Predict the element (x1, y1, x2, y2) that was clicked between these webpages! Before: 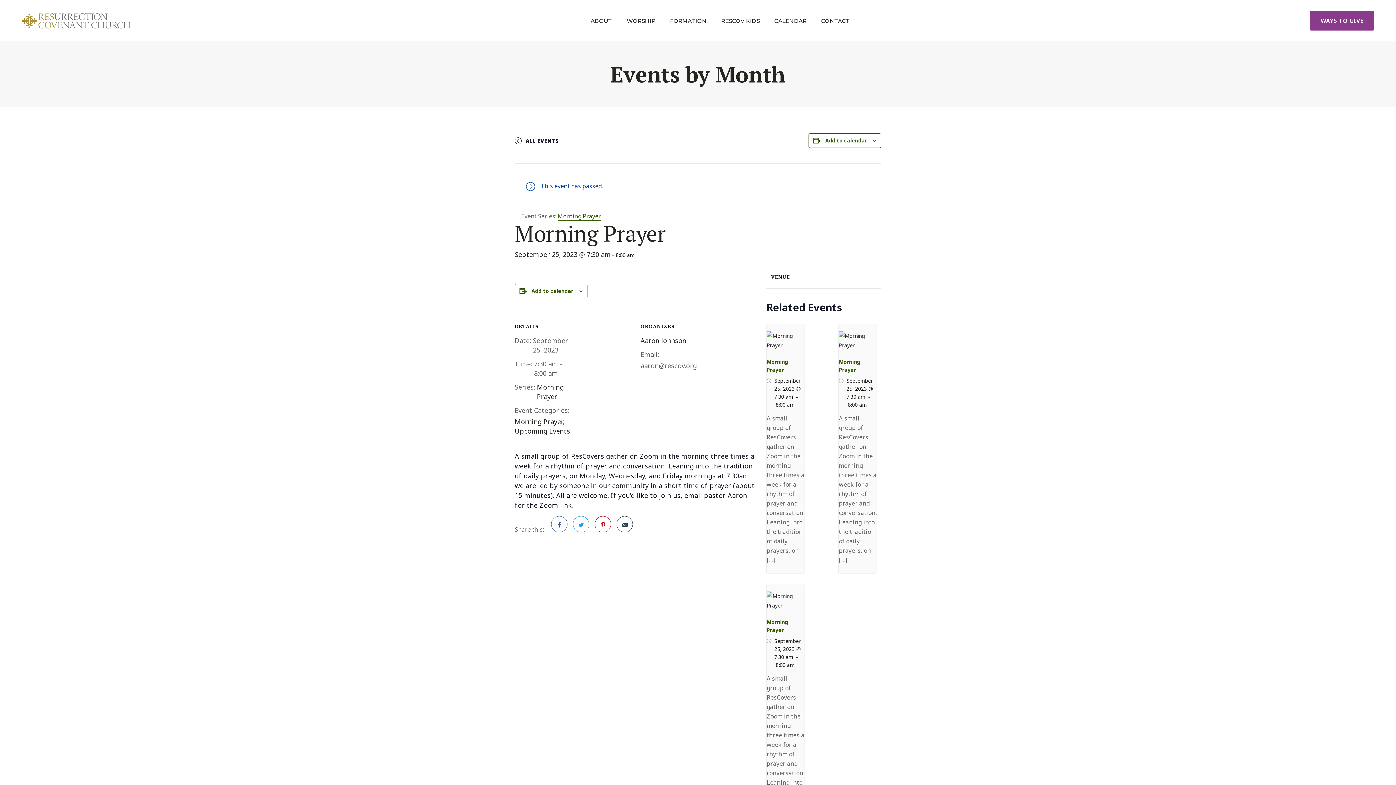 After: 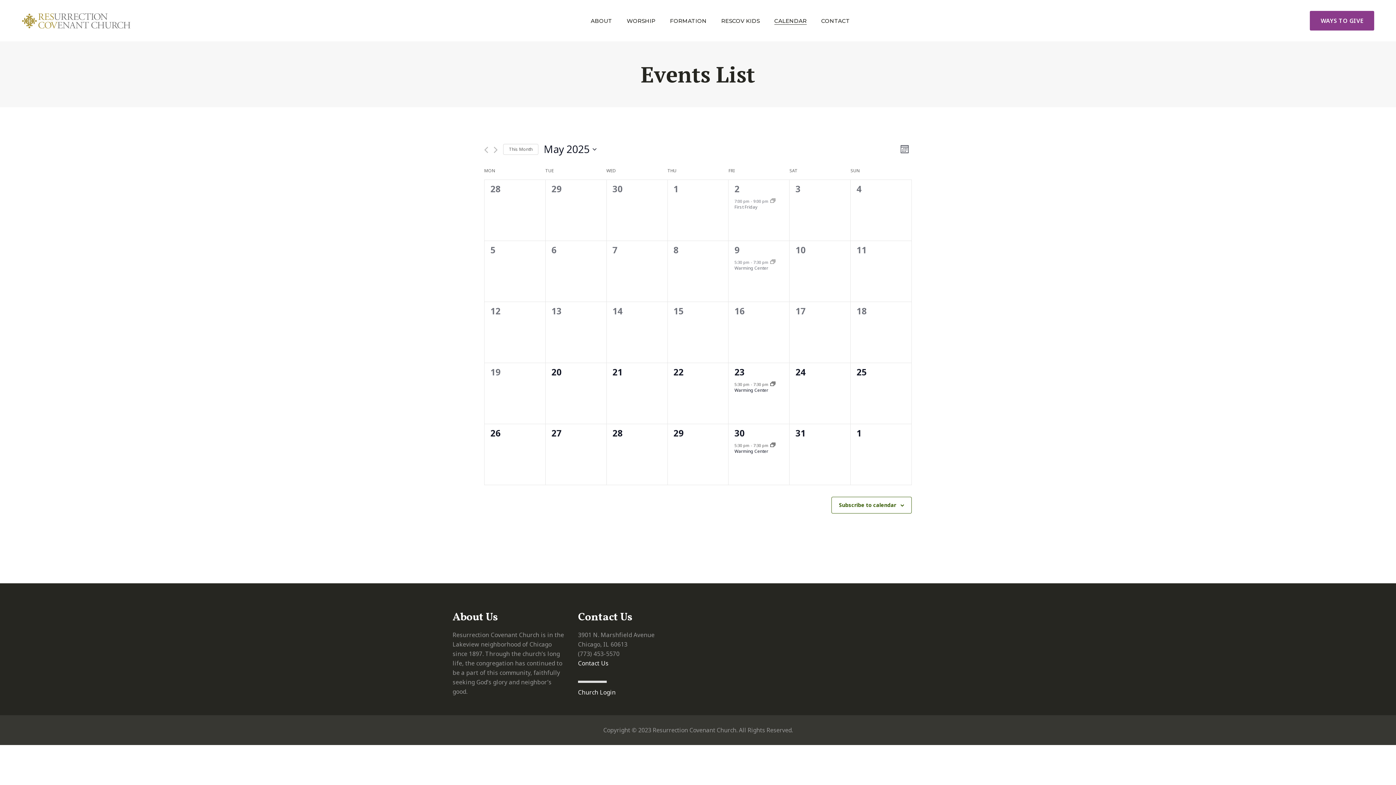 Action: label: CALENDAR bbox: (774, 17, 806, 24)